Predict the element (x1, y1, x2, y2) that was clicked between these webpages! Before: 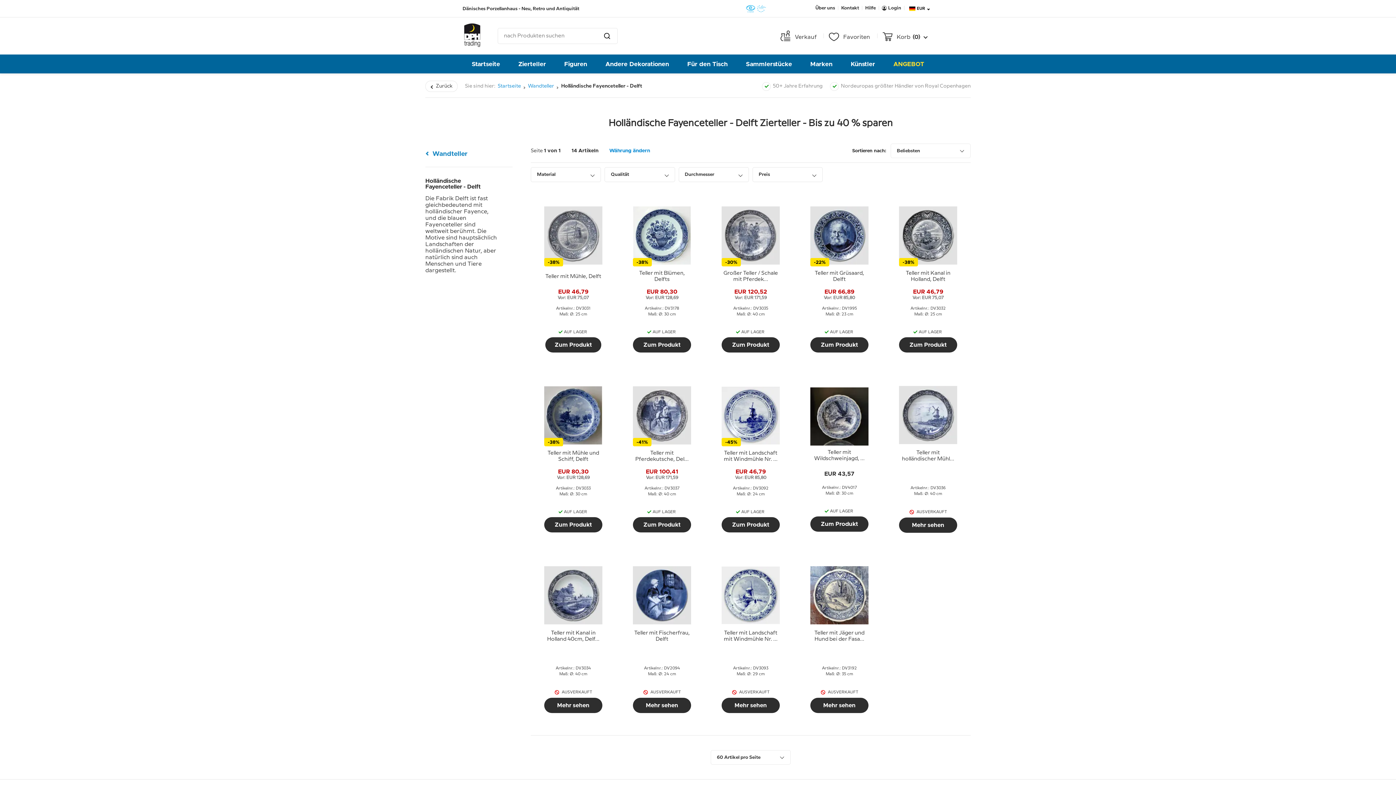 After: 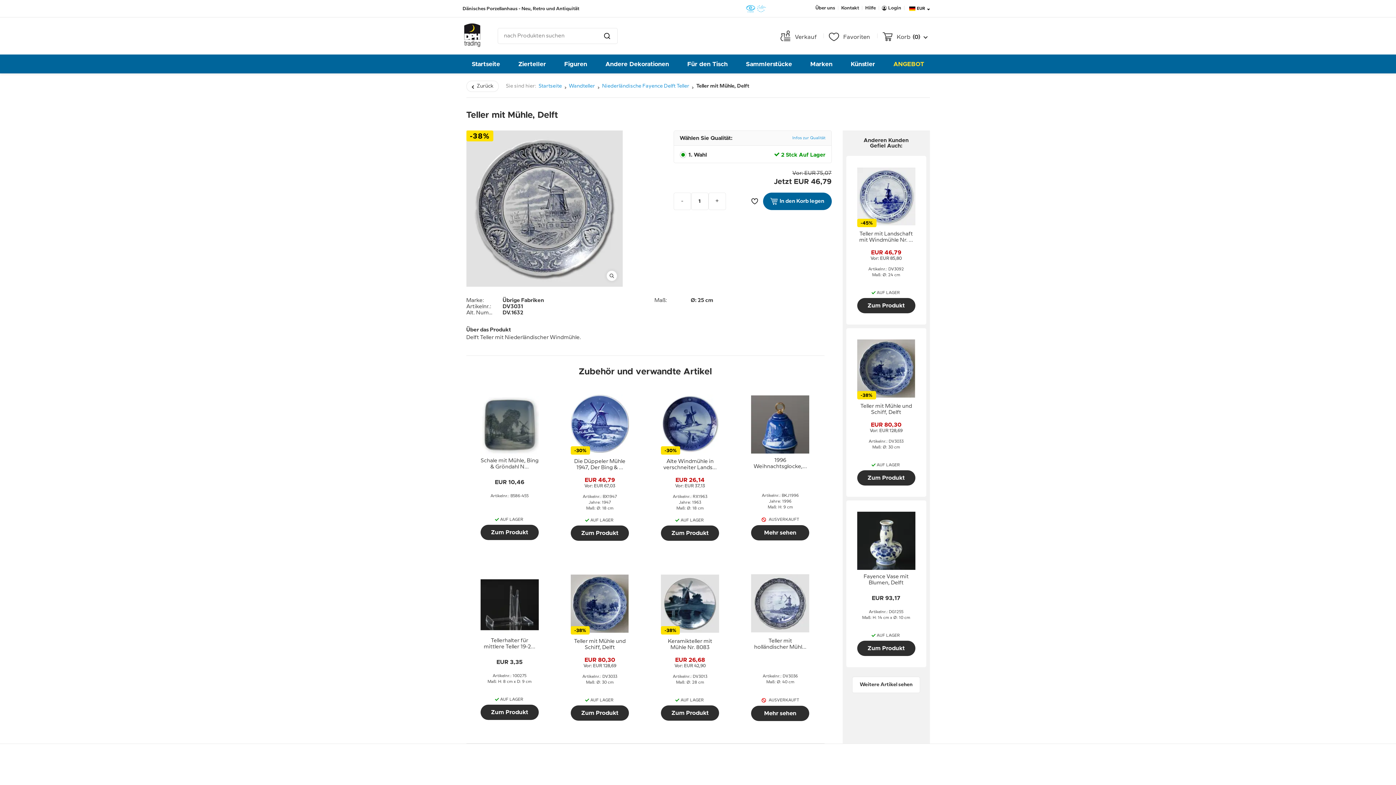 Action: bbox: (545, 268, 601, 284) label: Teller mit Mühle, Delft